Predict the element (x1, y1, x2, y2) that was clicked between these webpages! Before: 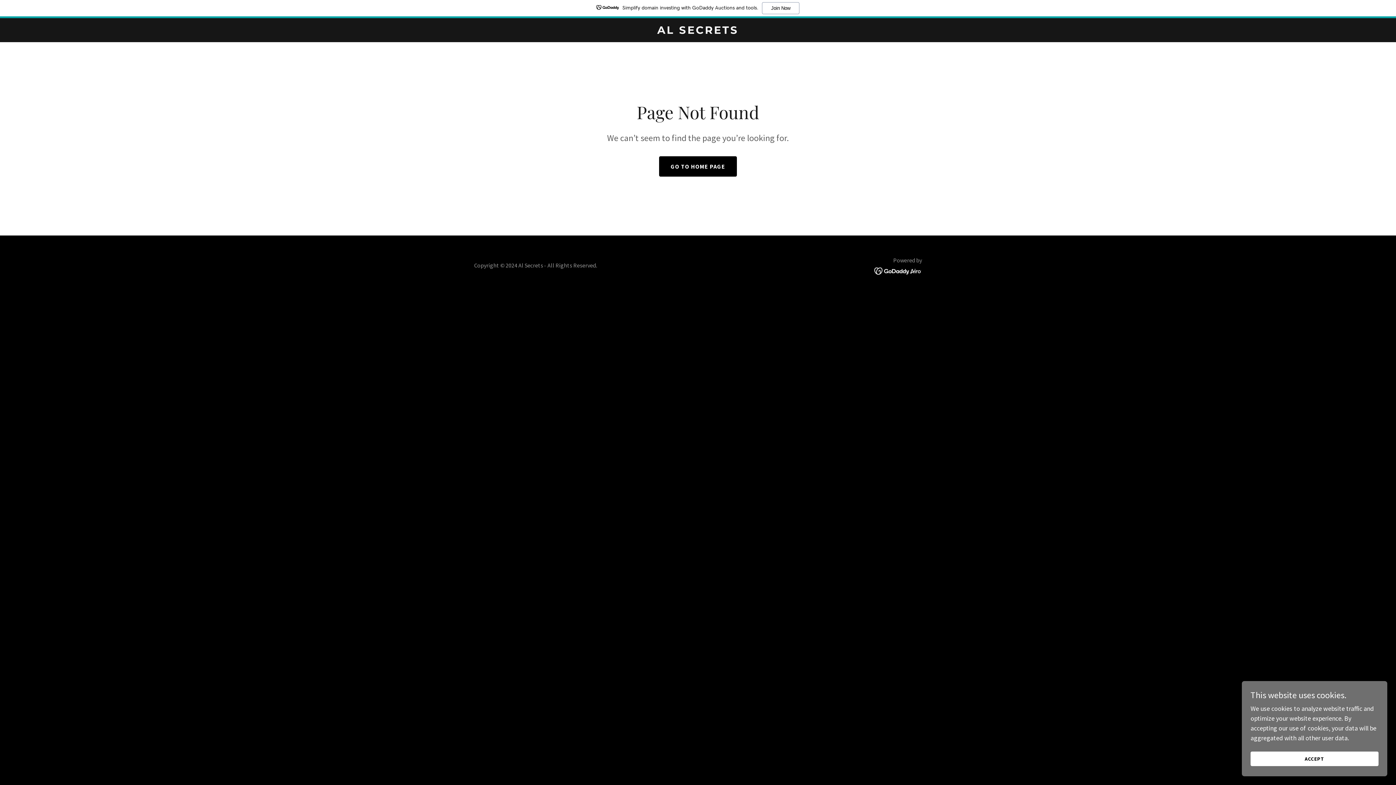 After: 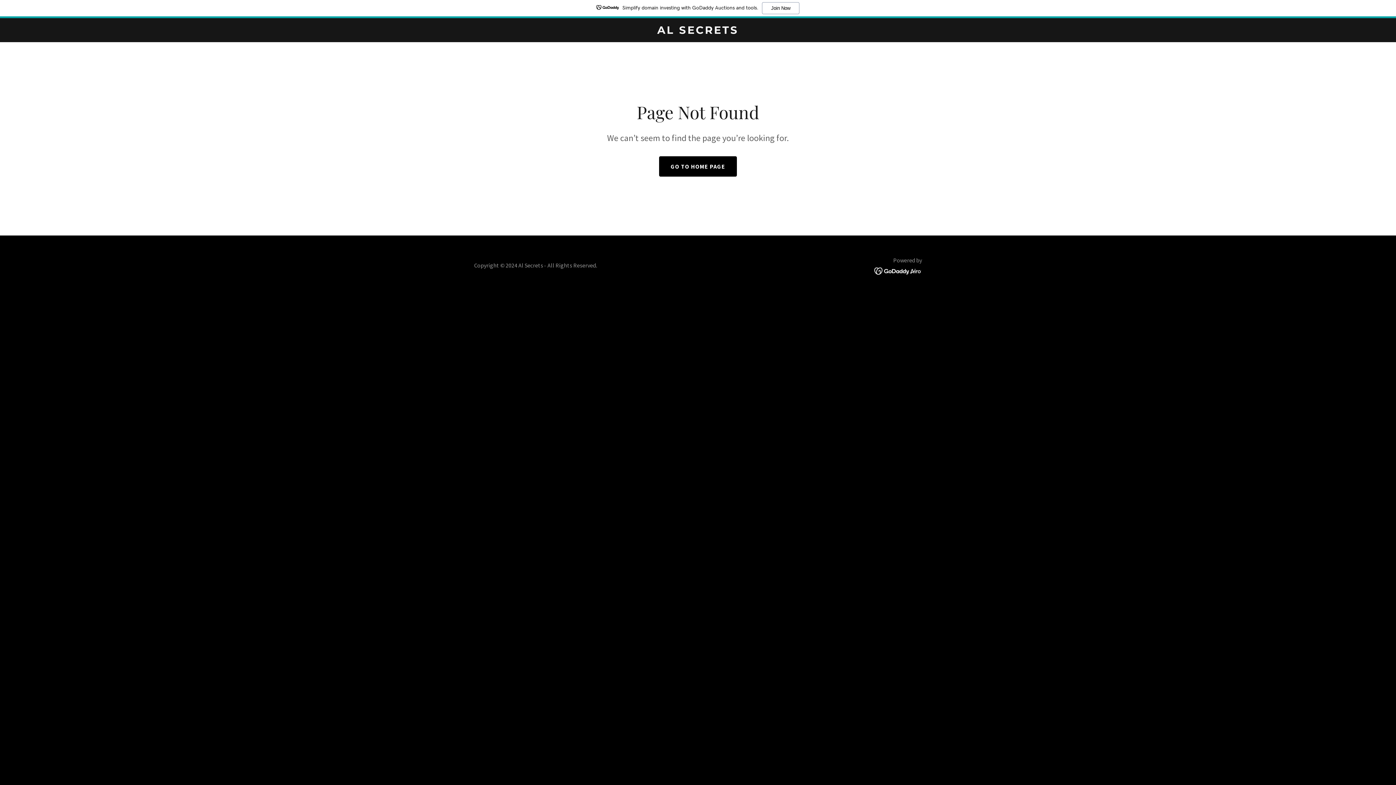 Action: label: ACCEPT bbox: (1250, 752, 1378, 766)